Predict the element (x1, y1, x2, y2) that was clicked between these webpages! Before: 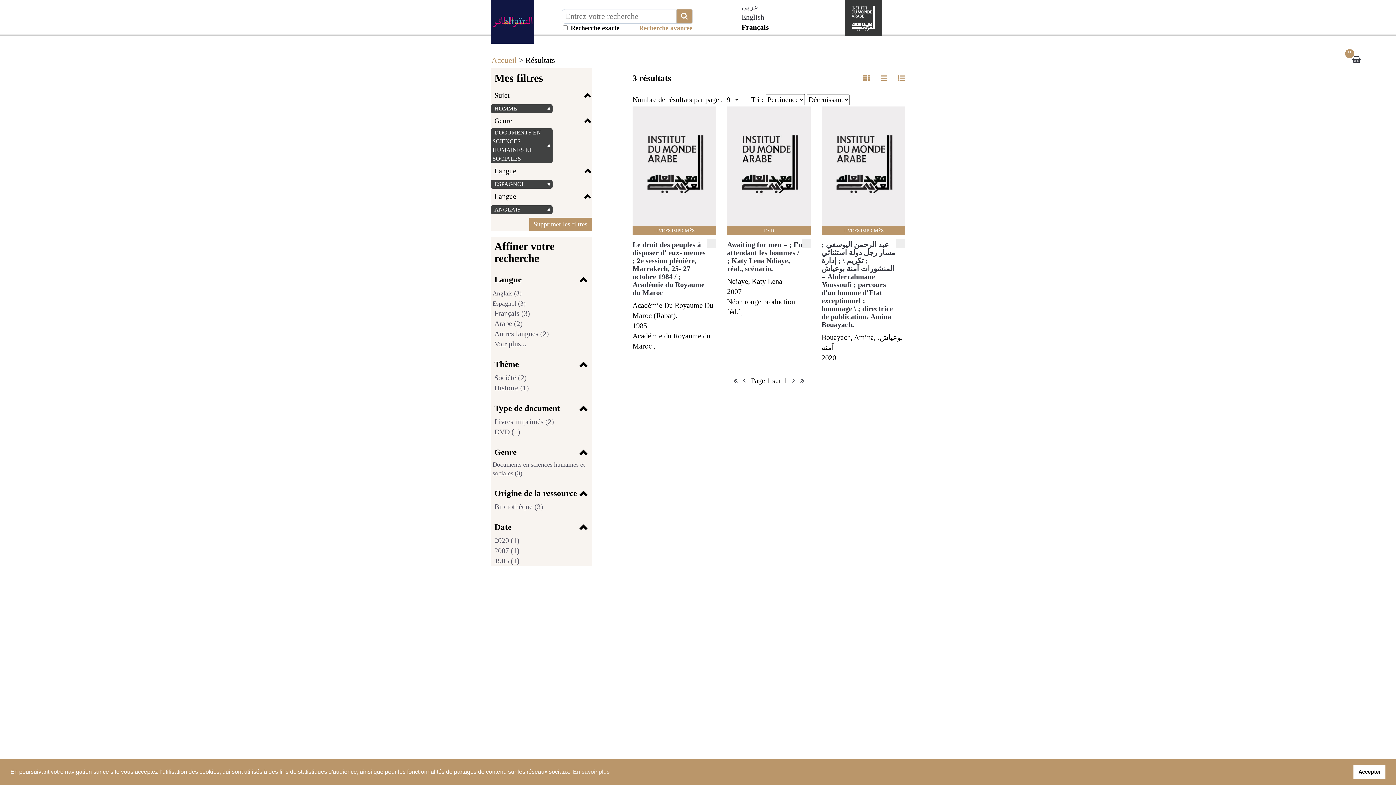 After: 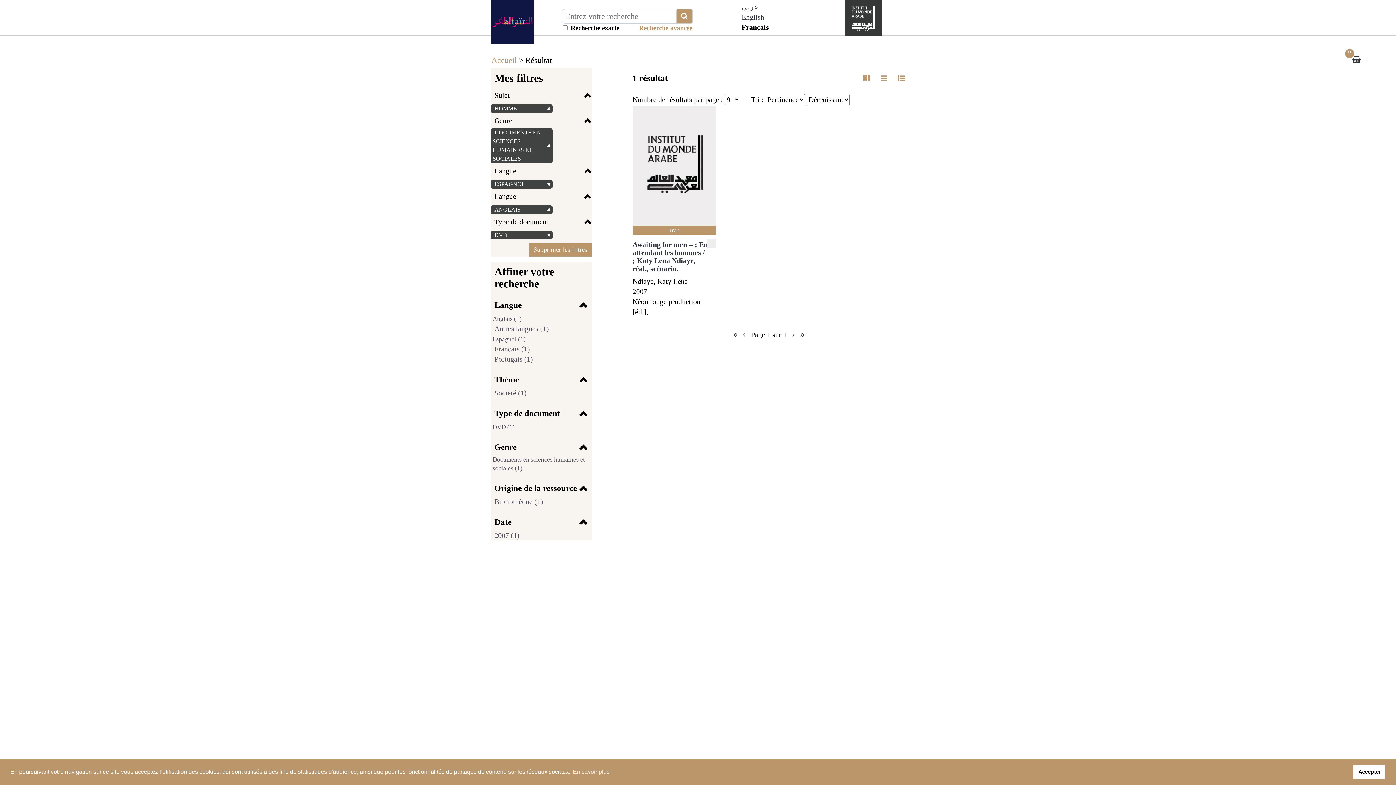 Action: bbox: (492, 428, 520, 436) label: DVD (1)